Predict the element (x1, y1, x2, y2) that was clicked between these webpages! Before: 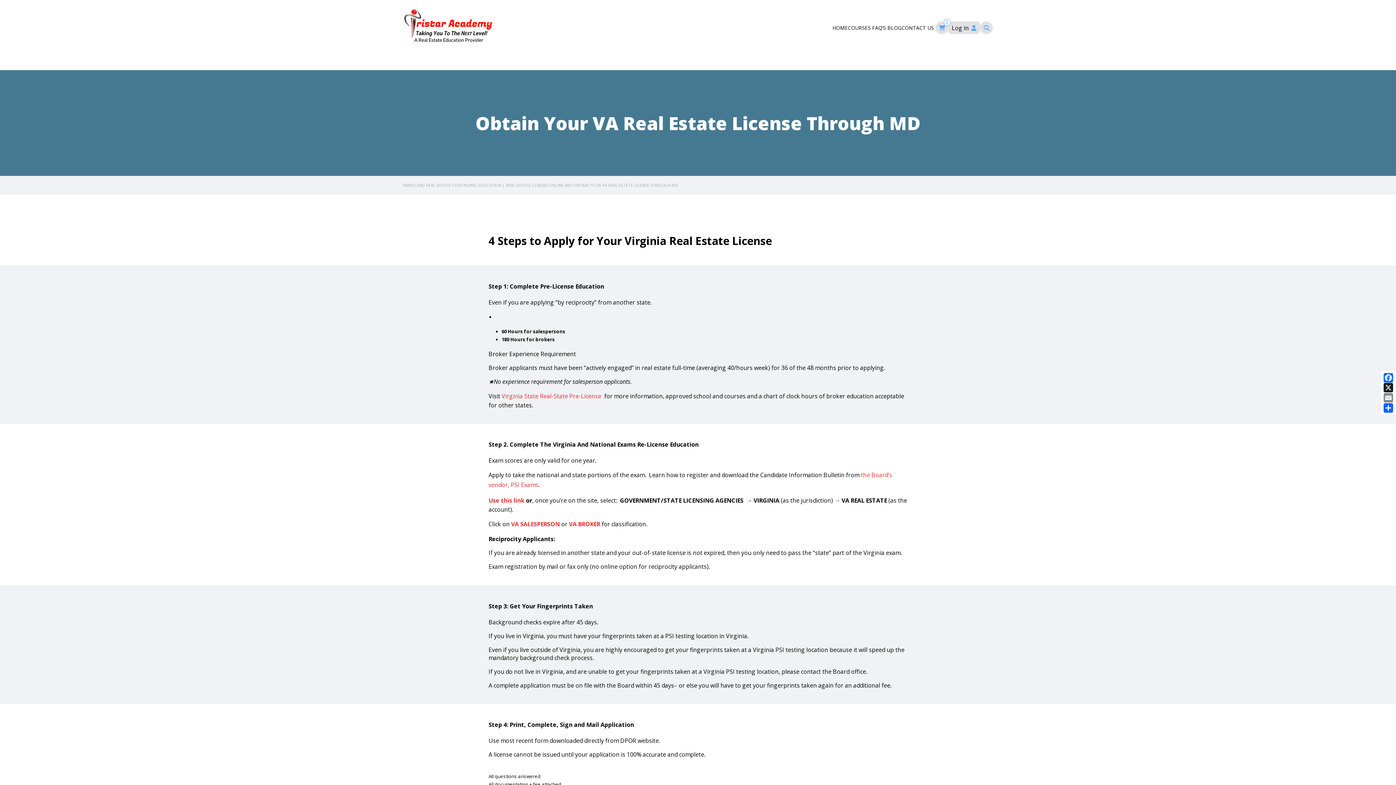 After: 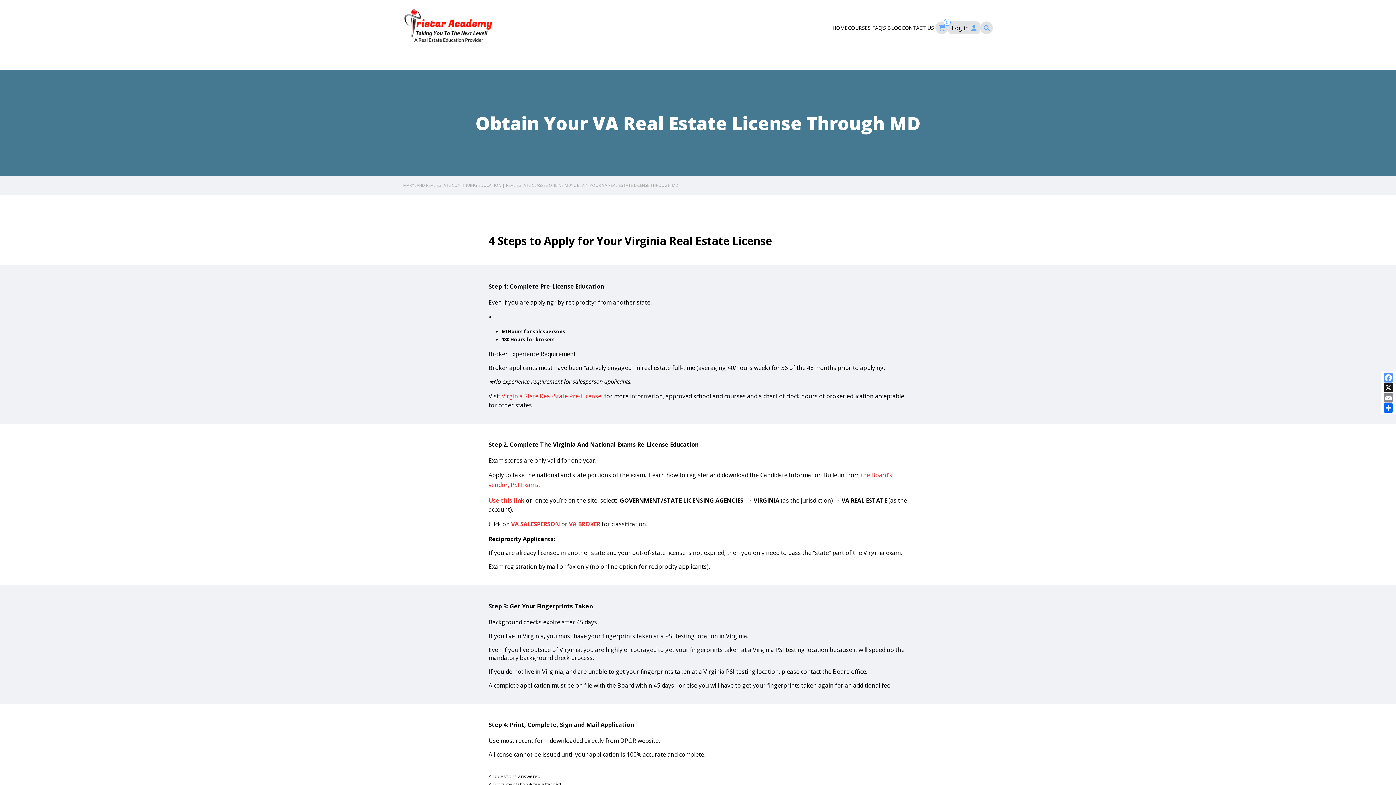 Action: bbox: (1382, 372, 1394, 382) label: Facebook